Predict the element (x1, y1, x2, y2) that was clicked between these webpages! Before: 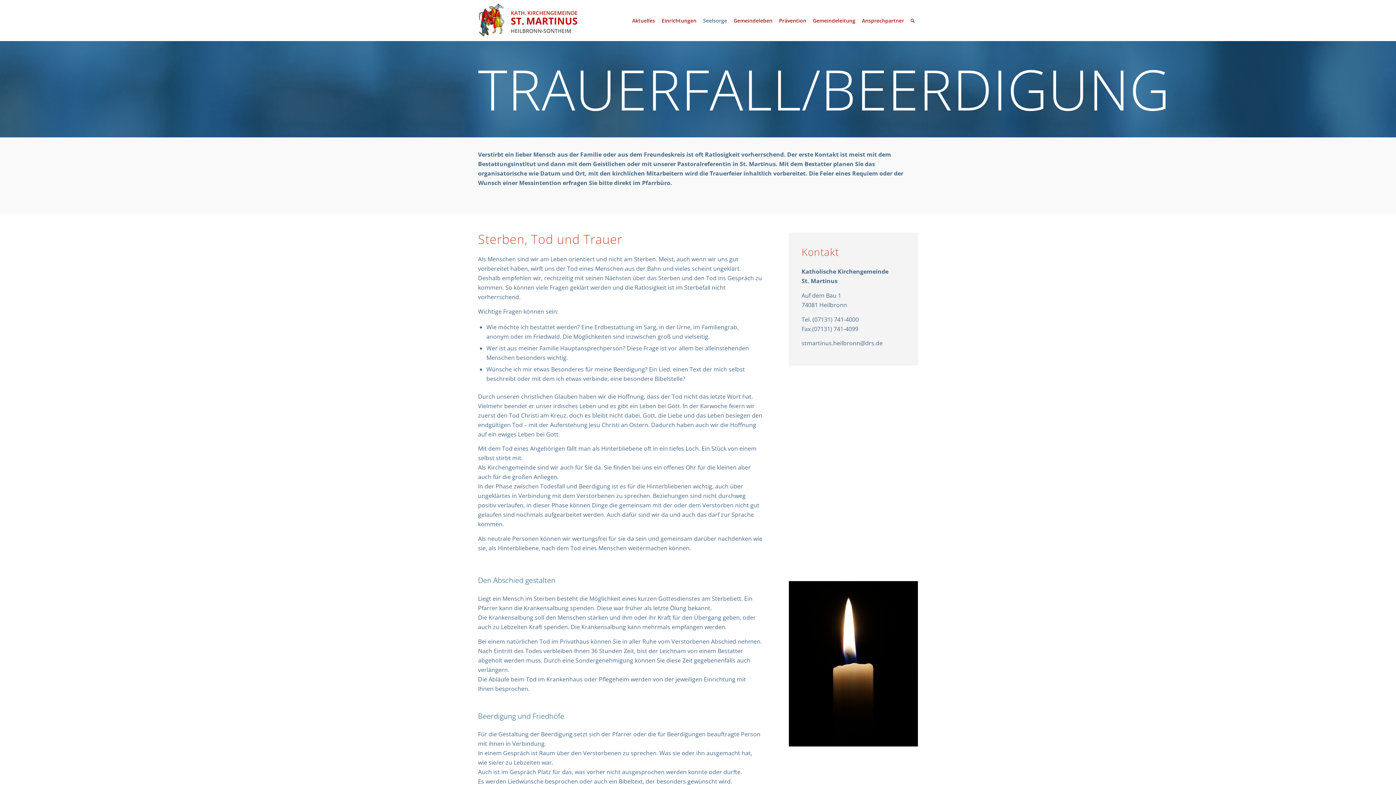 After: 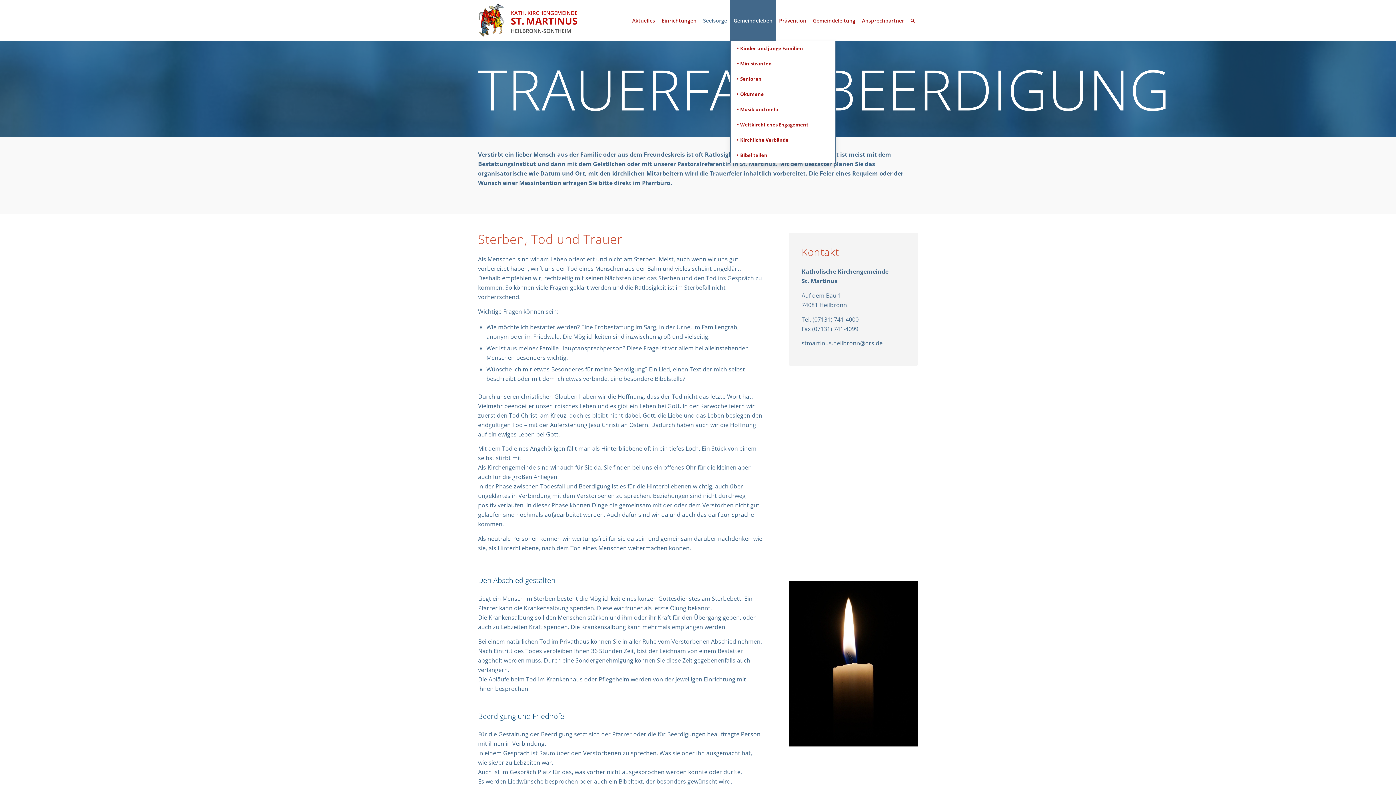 Action: label: Gemeindeleben bbox: (730, 0, 776, 41)